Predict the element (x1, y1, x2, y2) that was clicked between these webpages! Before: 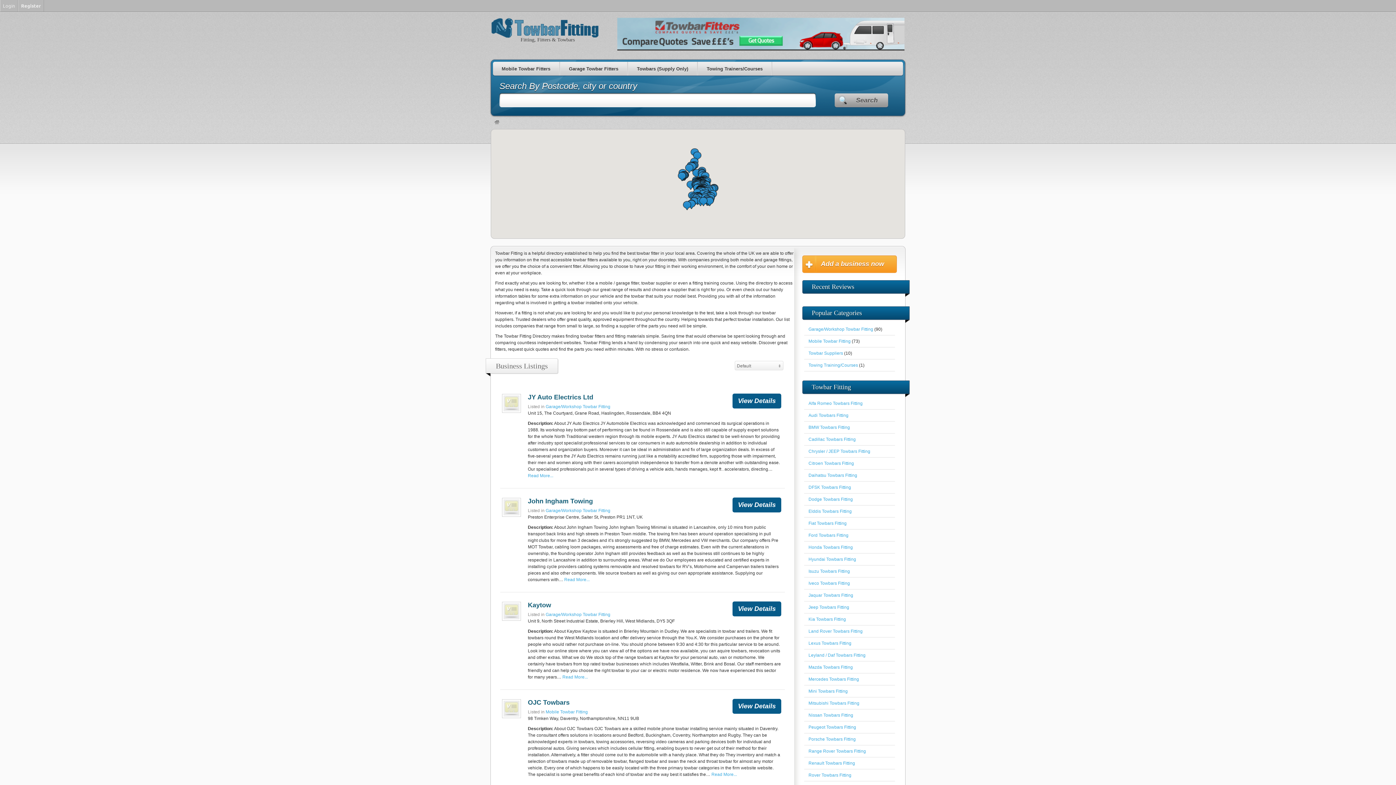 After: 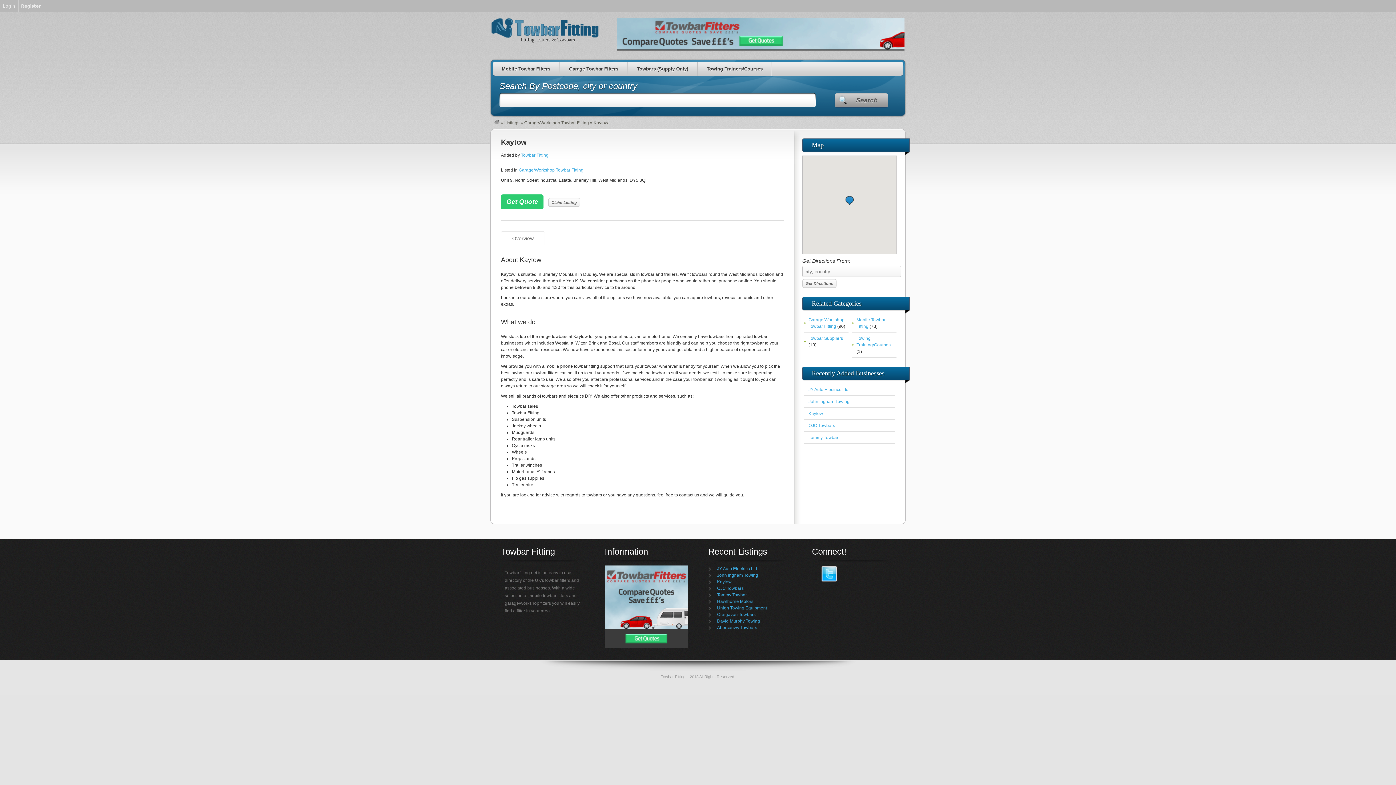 Action: bbox: (562, 674, 588, 680) label: Read More...